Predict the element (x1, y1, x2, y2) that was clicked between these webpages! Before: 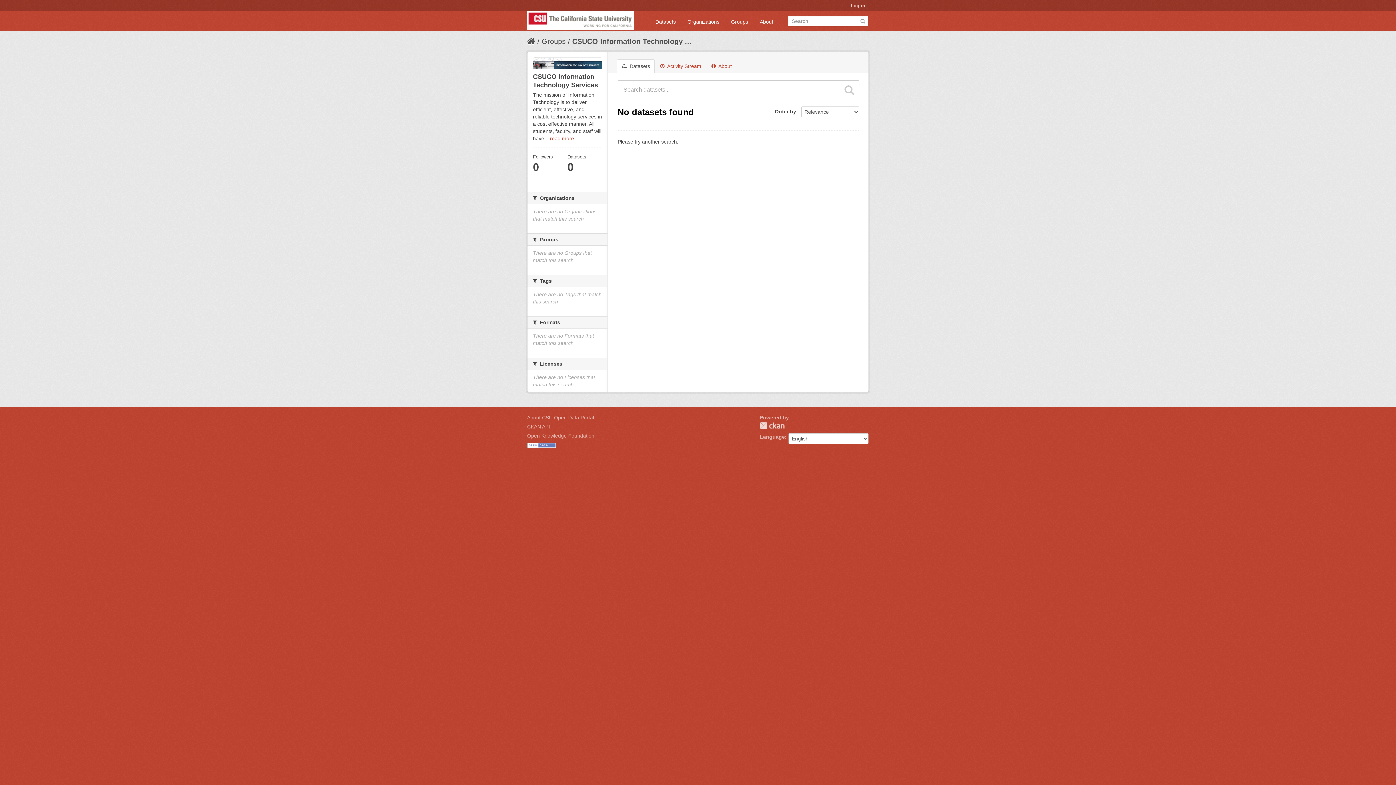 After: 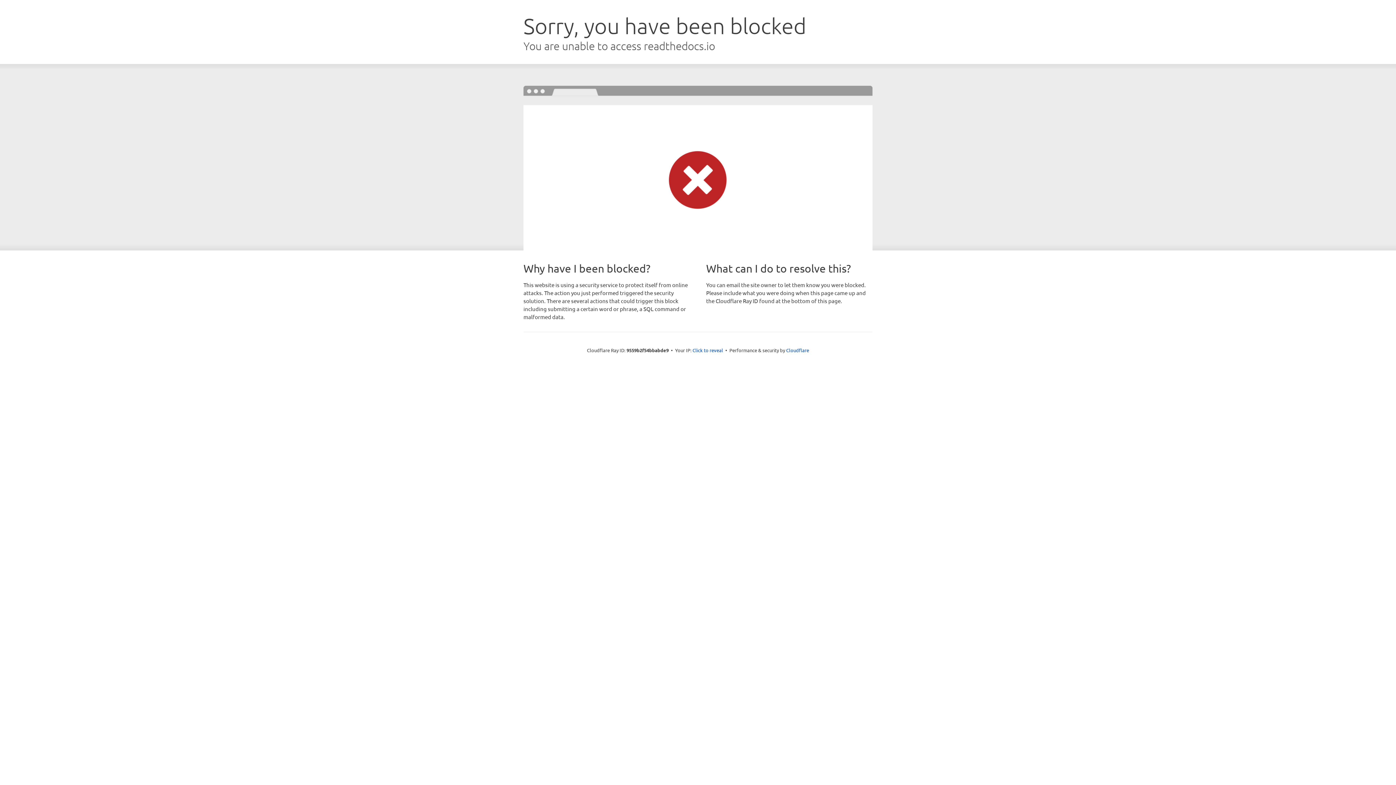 Action: bbox: (527, 423, 550, 429) label: CKAN API